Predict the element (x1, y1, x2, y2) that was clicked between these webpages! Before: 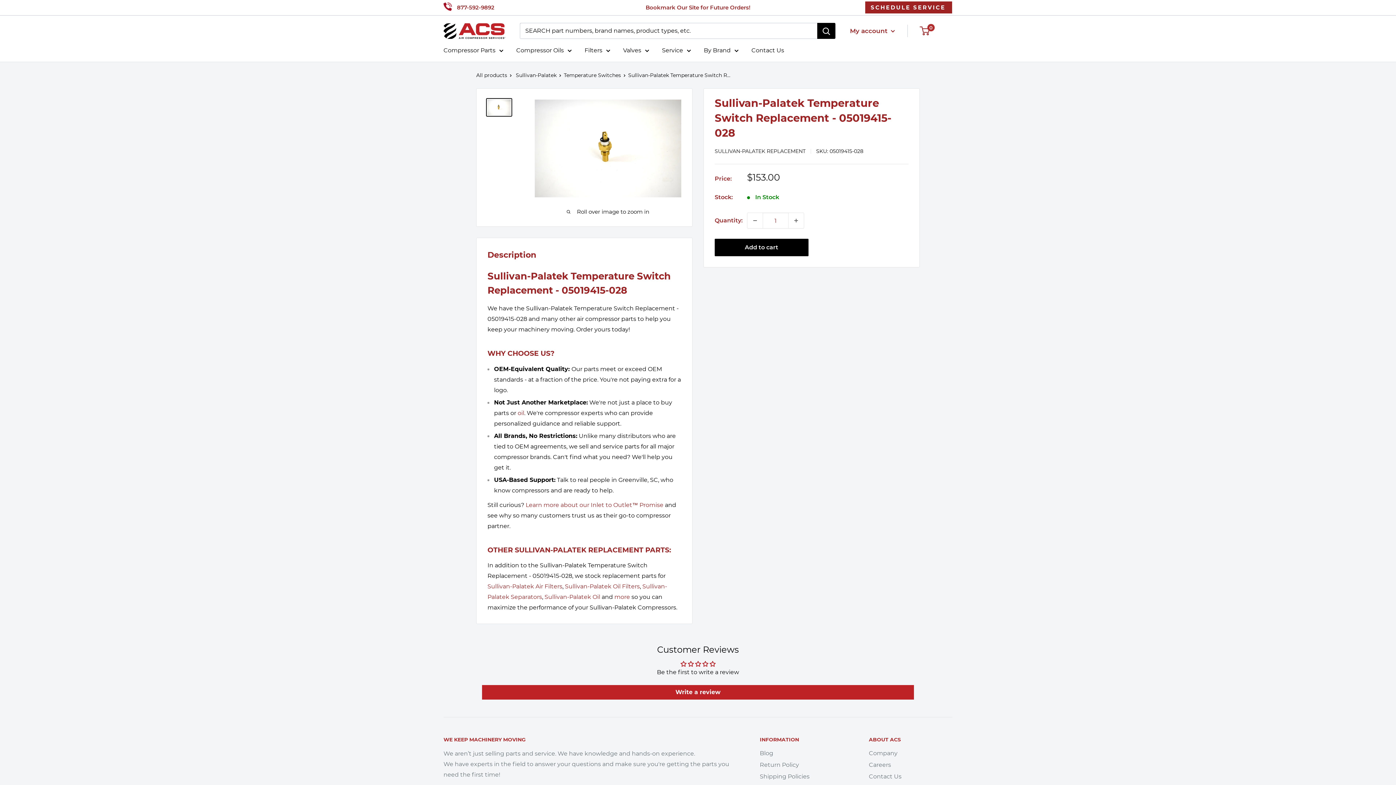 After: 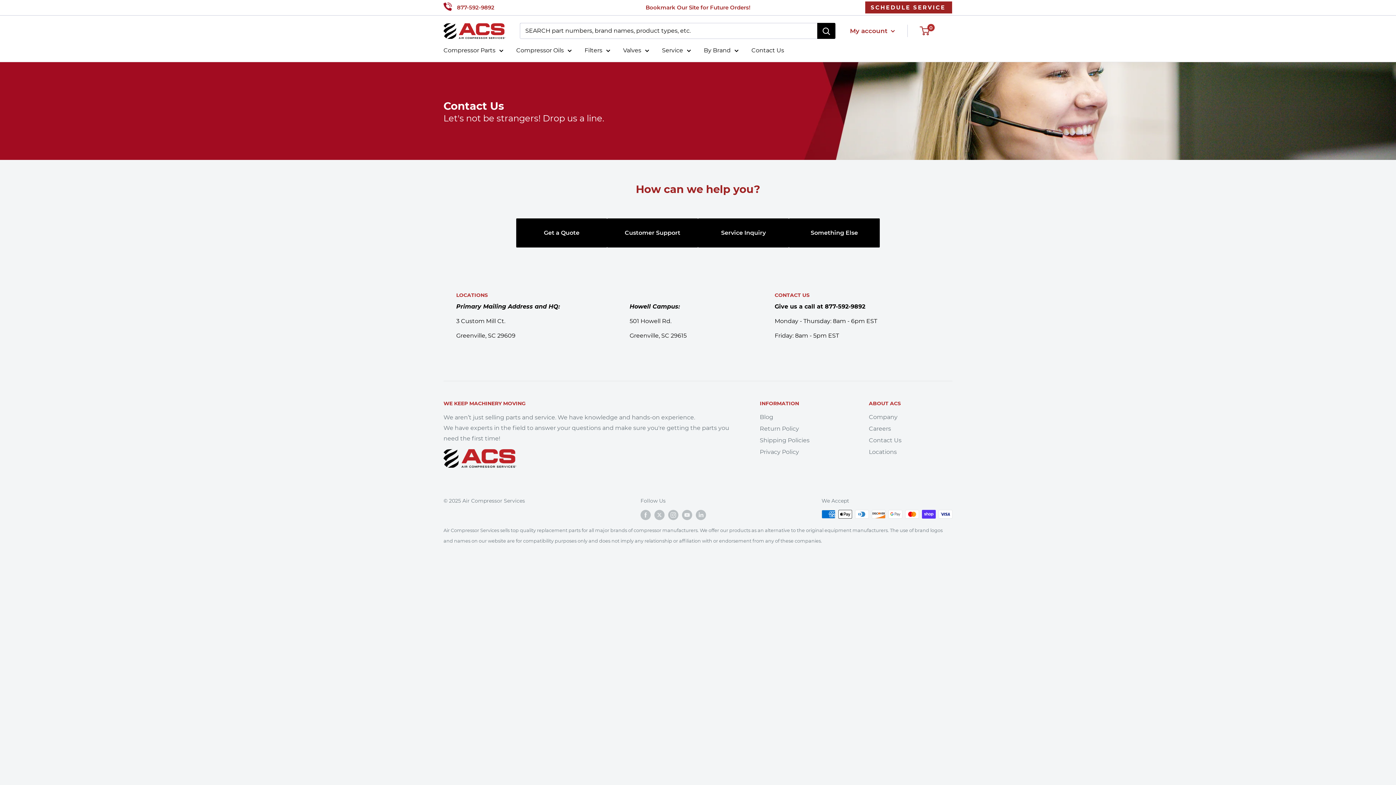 Action: label: Contact Us bbox: (751, 45, 784, 55)